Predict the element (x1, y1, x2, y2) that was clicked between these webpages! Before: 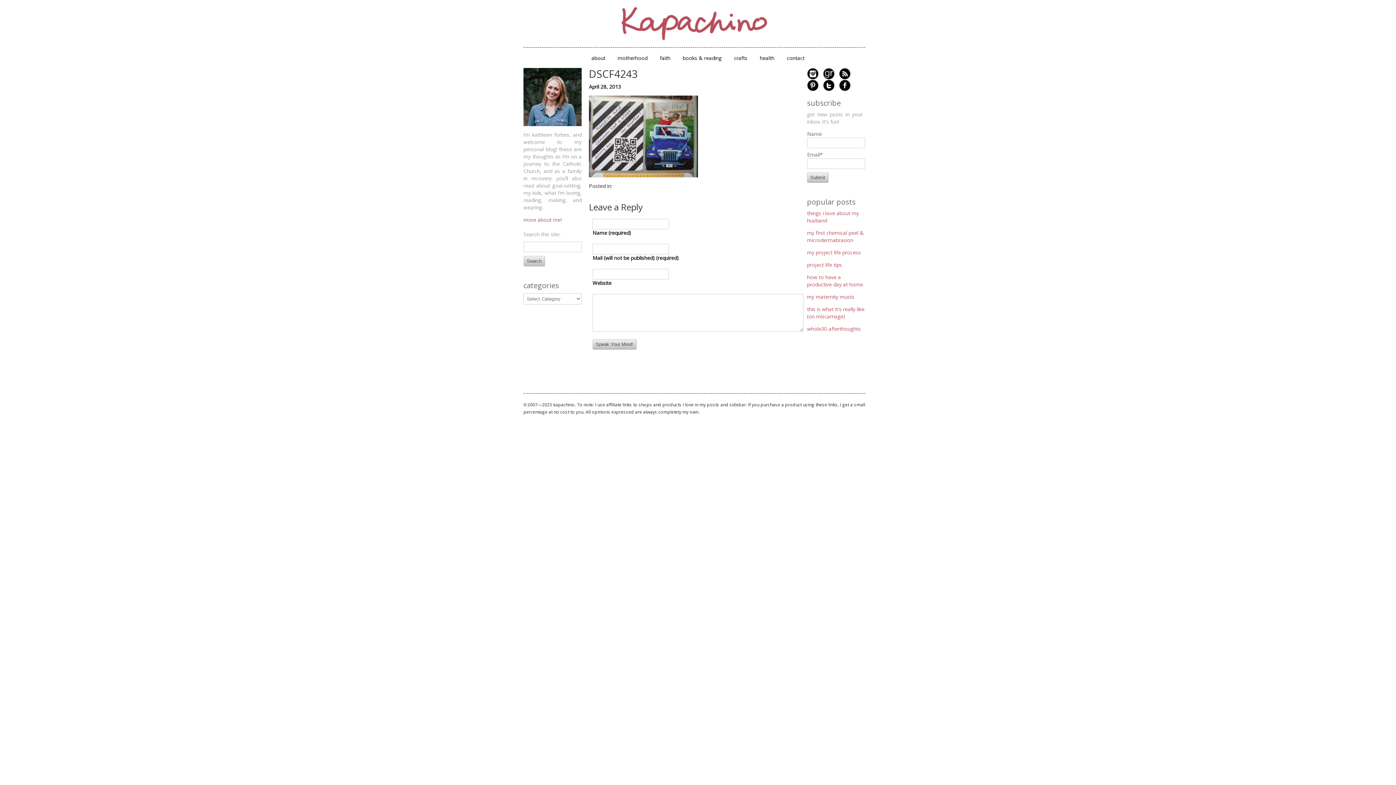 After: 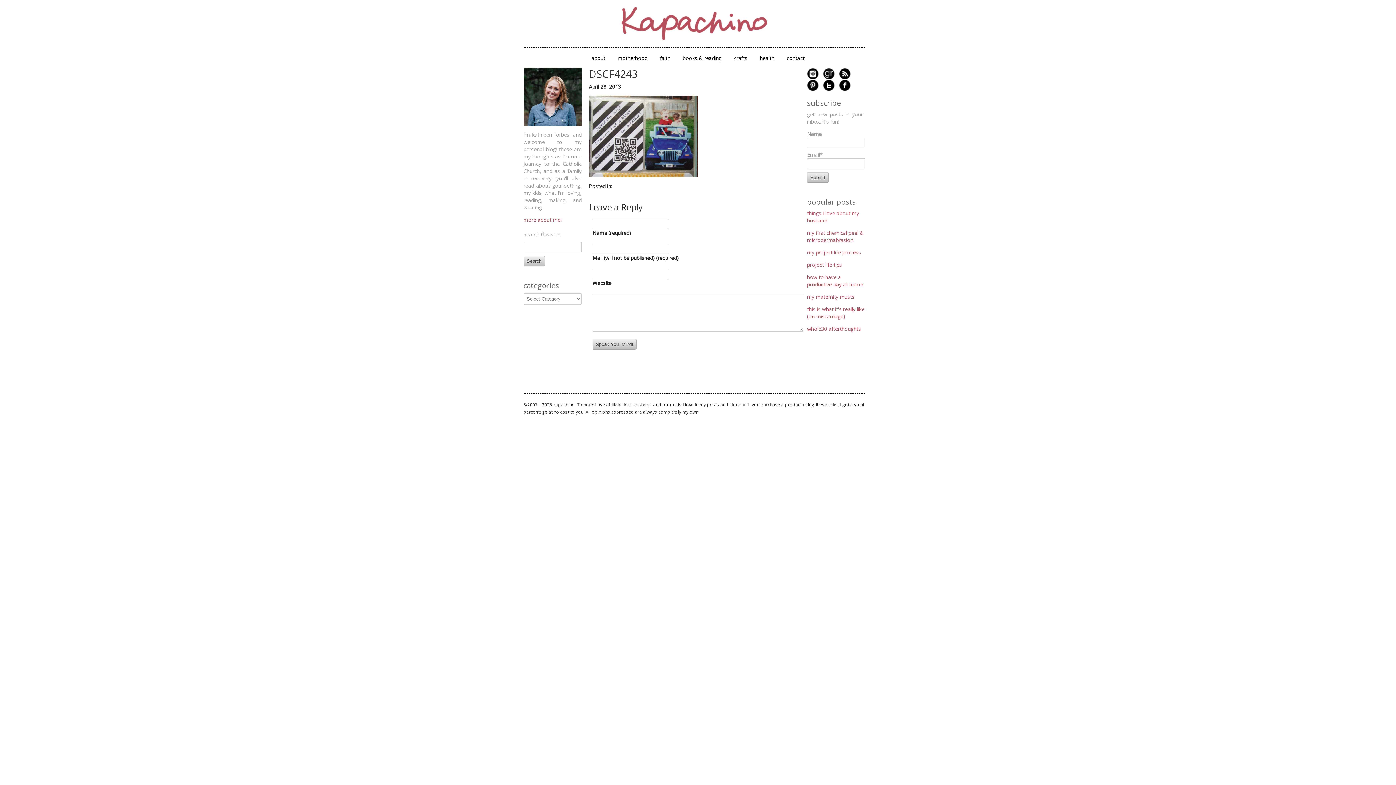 Action: bbox: (839, 69, 850, 76)